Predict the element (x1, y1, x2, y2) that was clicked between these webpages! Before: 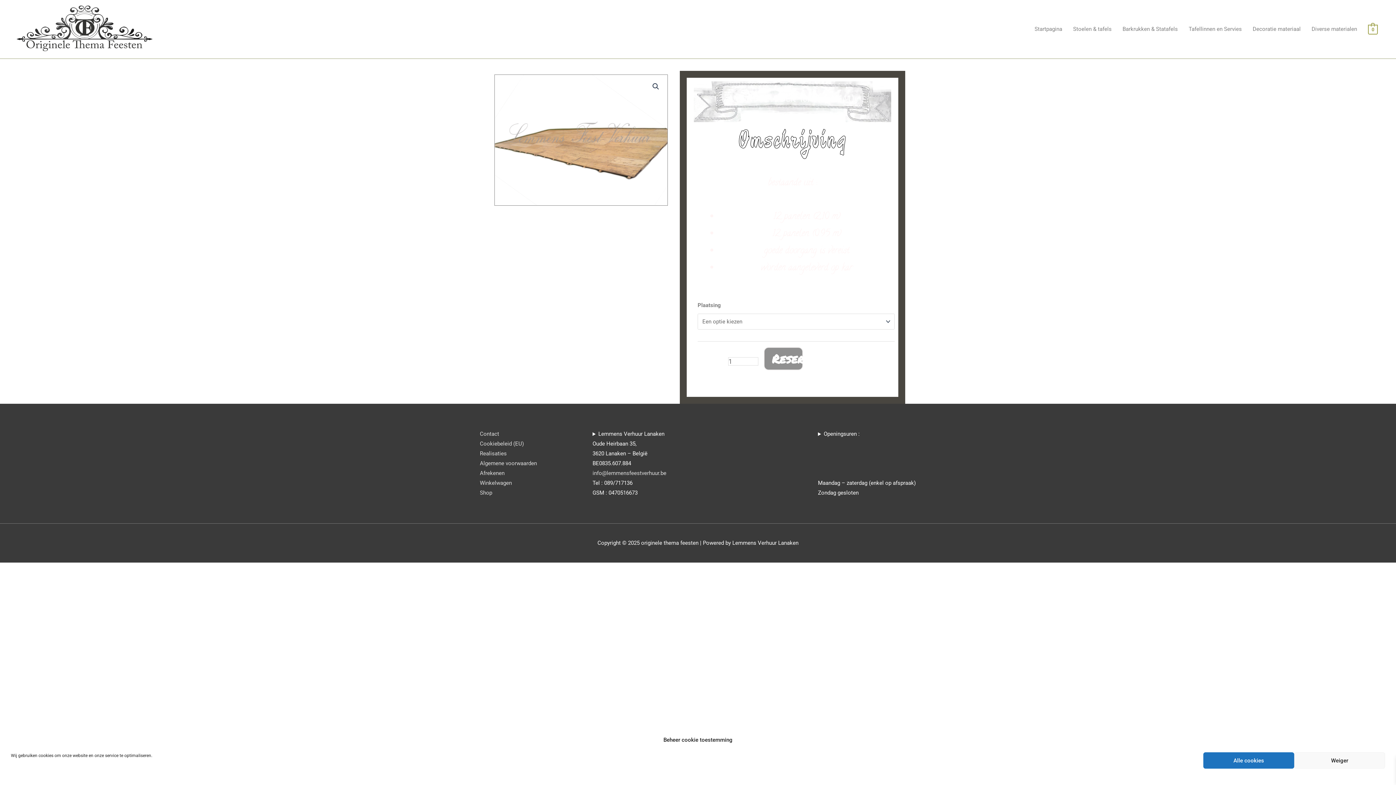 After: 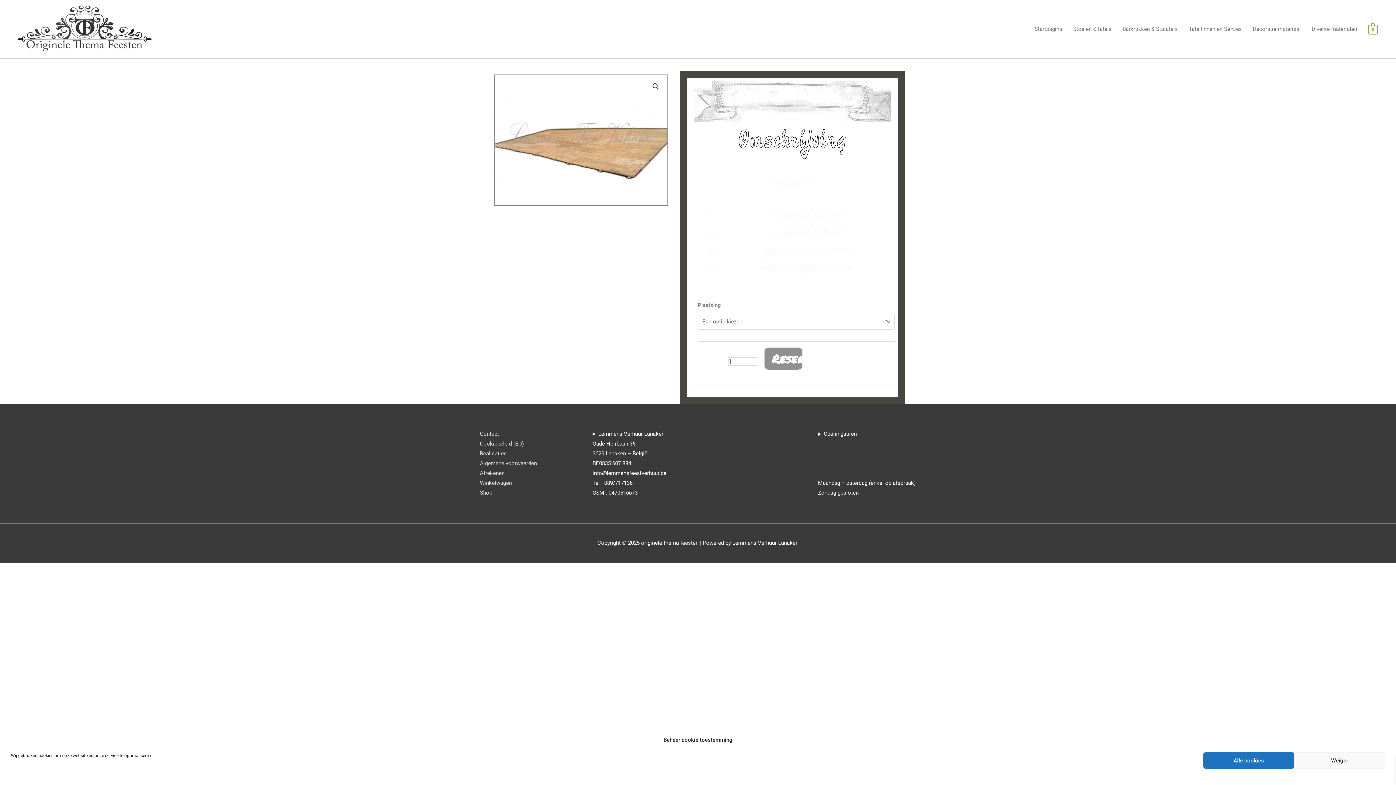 Action: label: info@lemmensfeestverhuur.be
 bbox: (592, 470, 666, 476)